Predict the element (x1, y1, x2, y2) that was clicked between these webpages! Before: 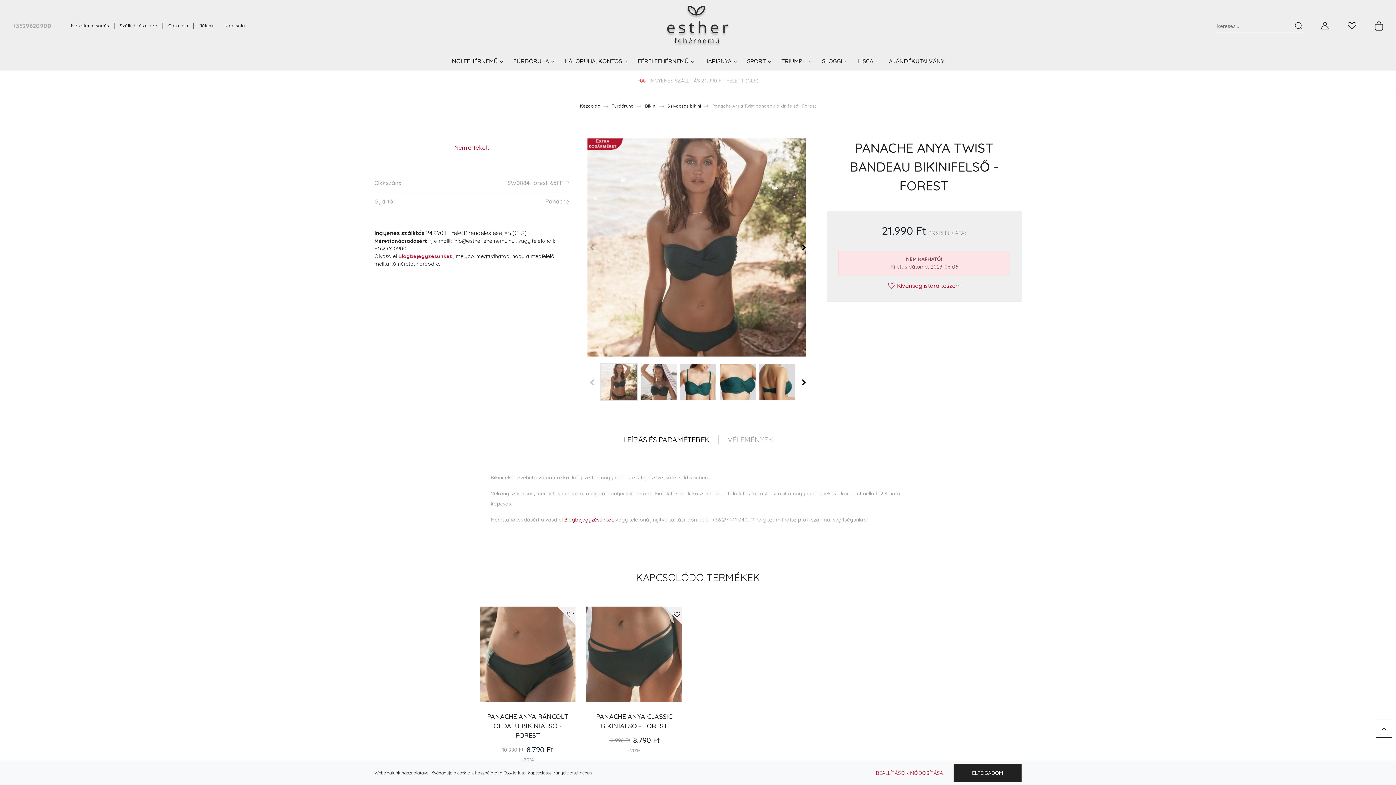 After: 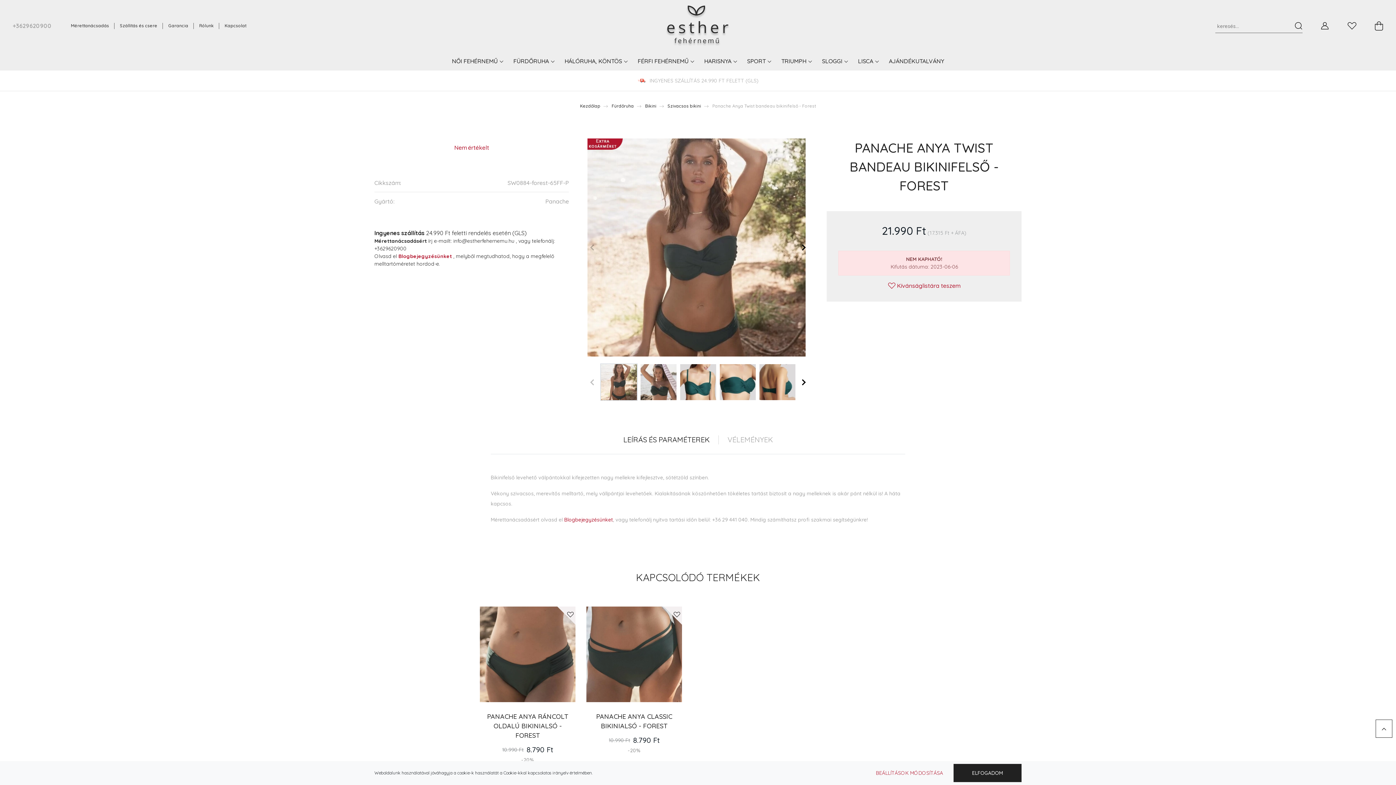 Action: label: LEÍRÁS ÉS PARAMÉTEREK bbox: (614, 425, 718, 454)